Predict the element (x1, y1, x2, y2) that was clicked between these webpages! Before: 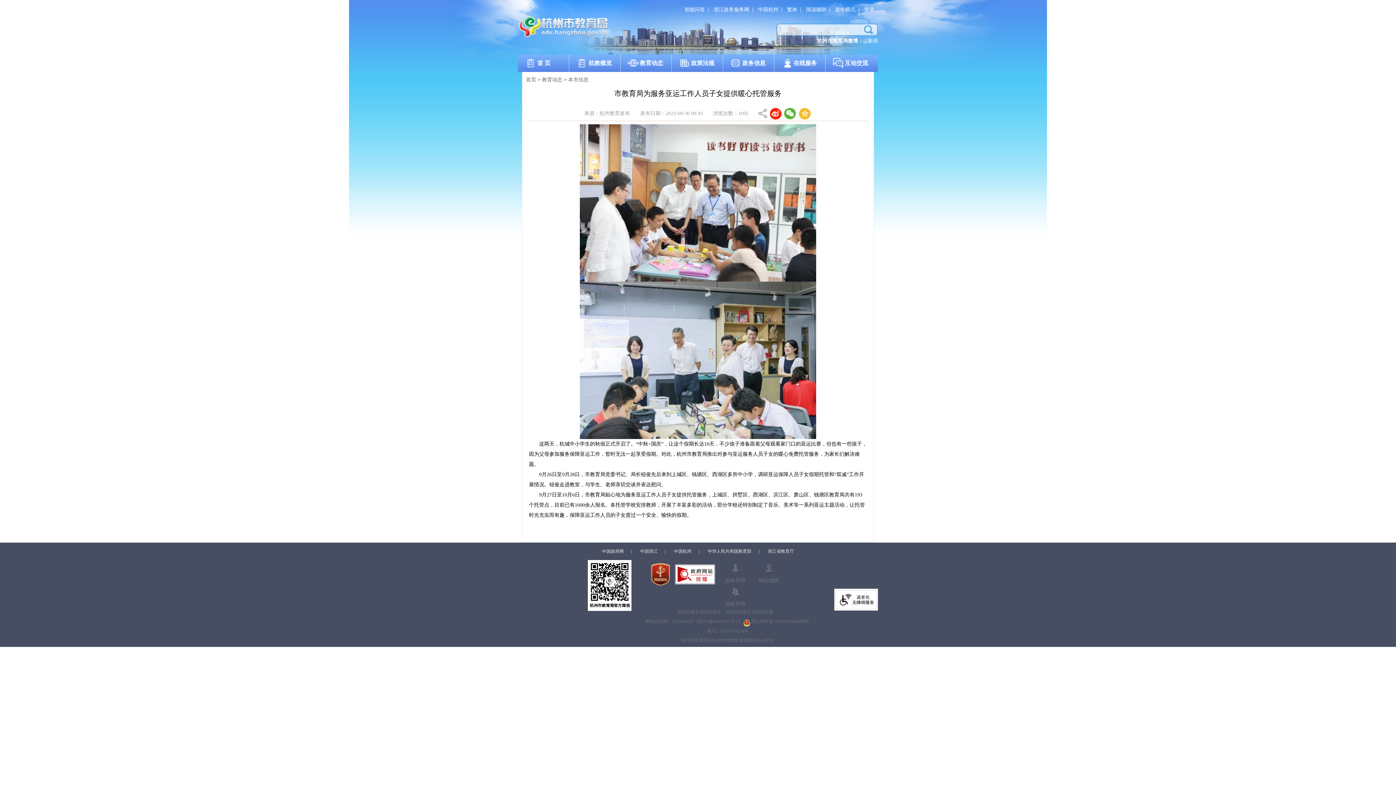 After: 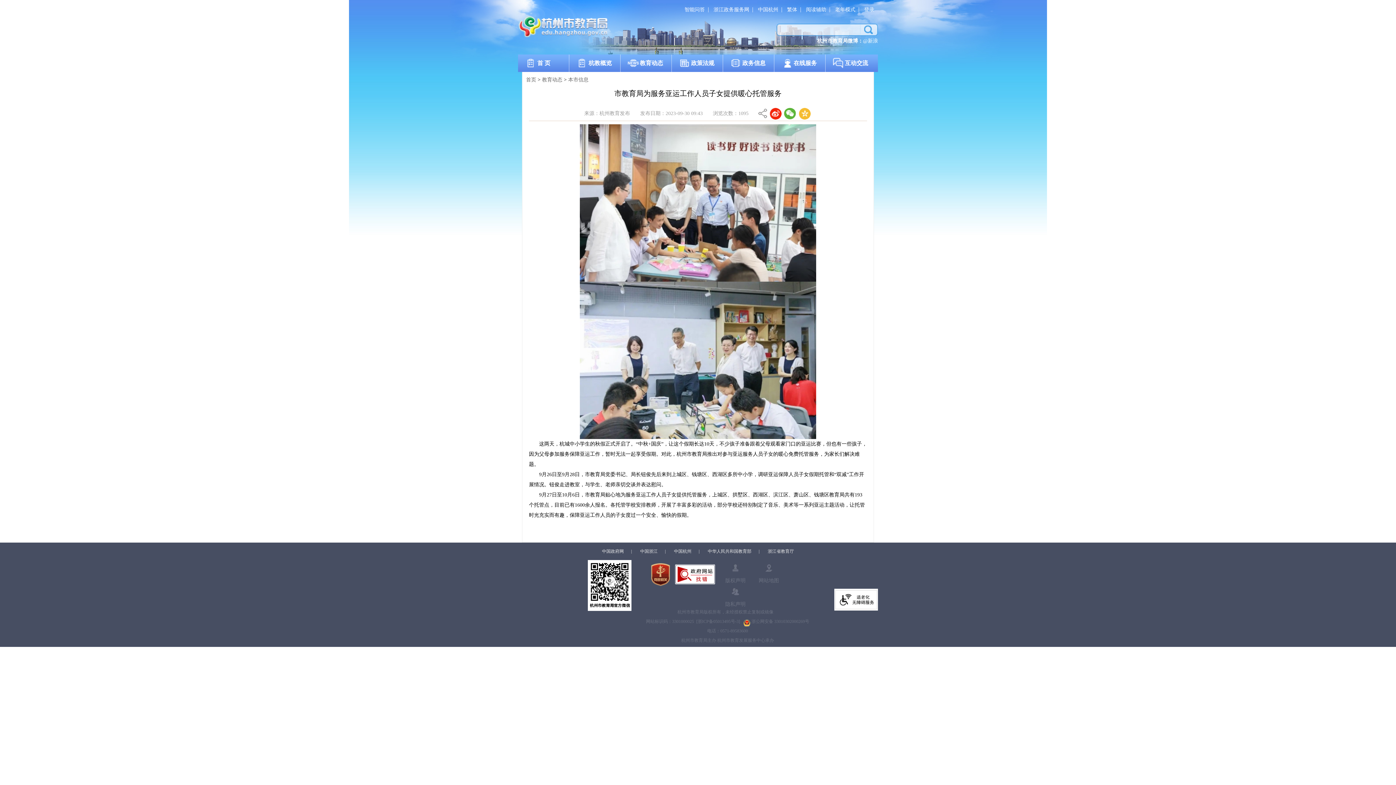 Action: bbox: (708, 549, 751, 554) label: 中华人民共和国教育部